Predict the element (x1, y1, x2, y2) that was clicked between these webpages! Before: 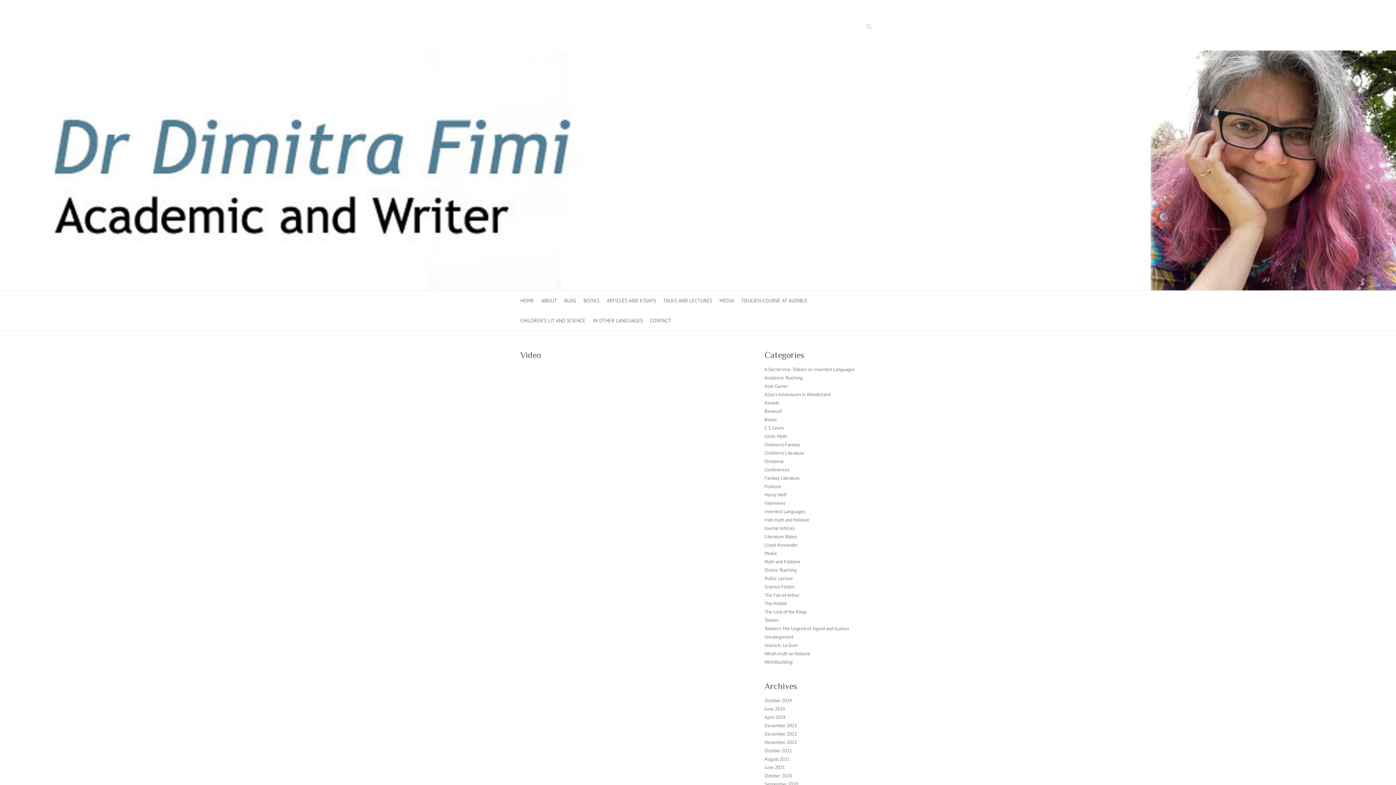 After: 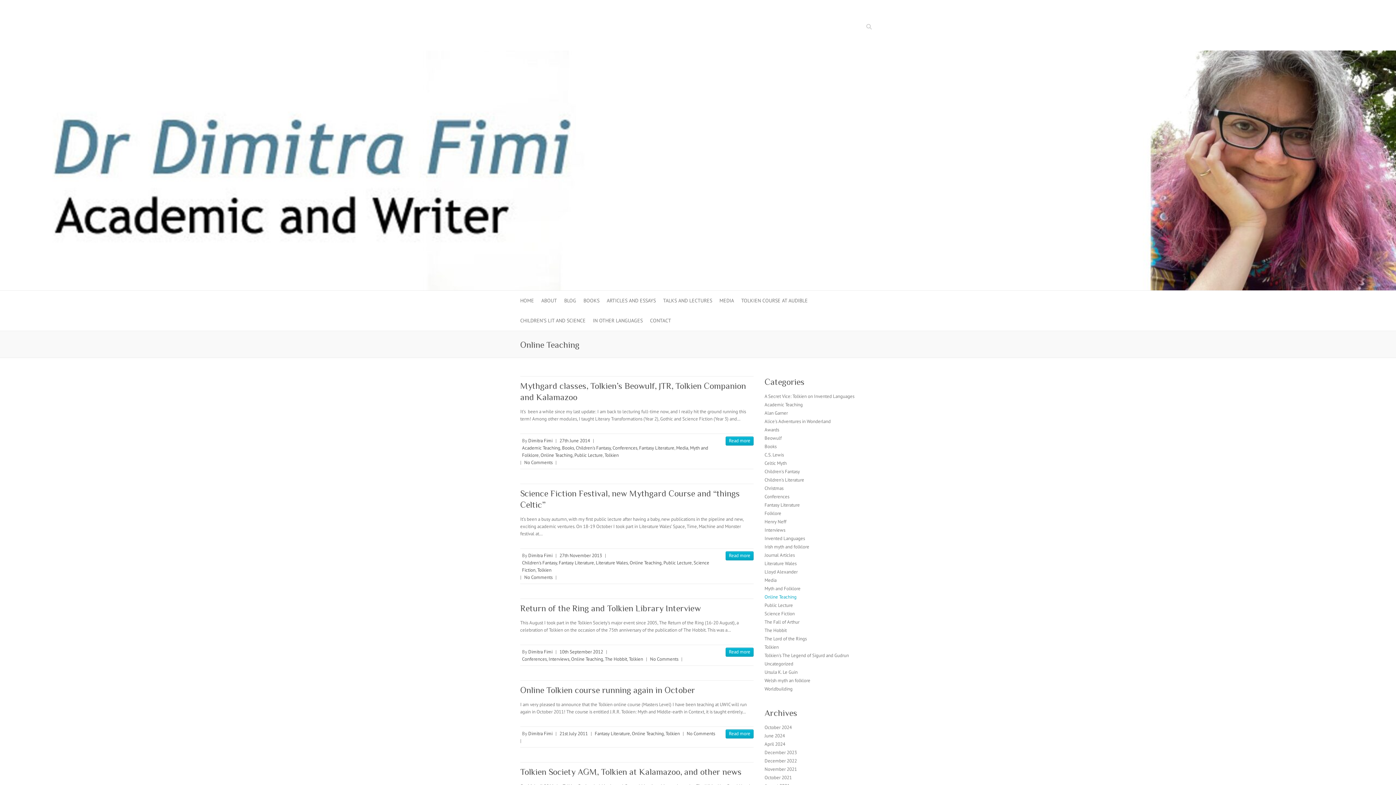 Action: label: Online Teaching bbox: (764, 567, 796, 573)